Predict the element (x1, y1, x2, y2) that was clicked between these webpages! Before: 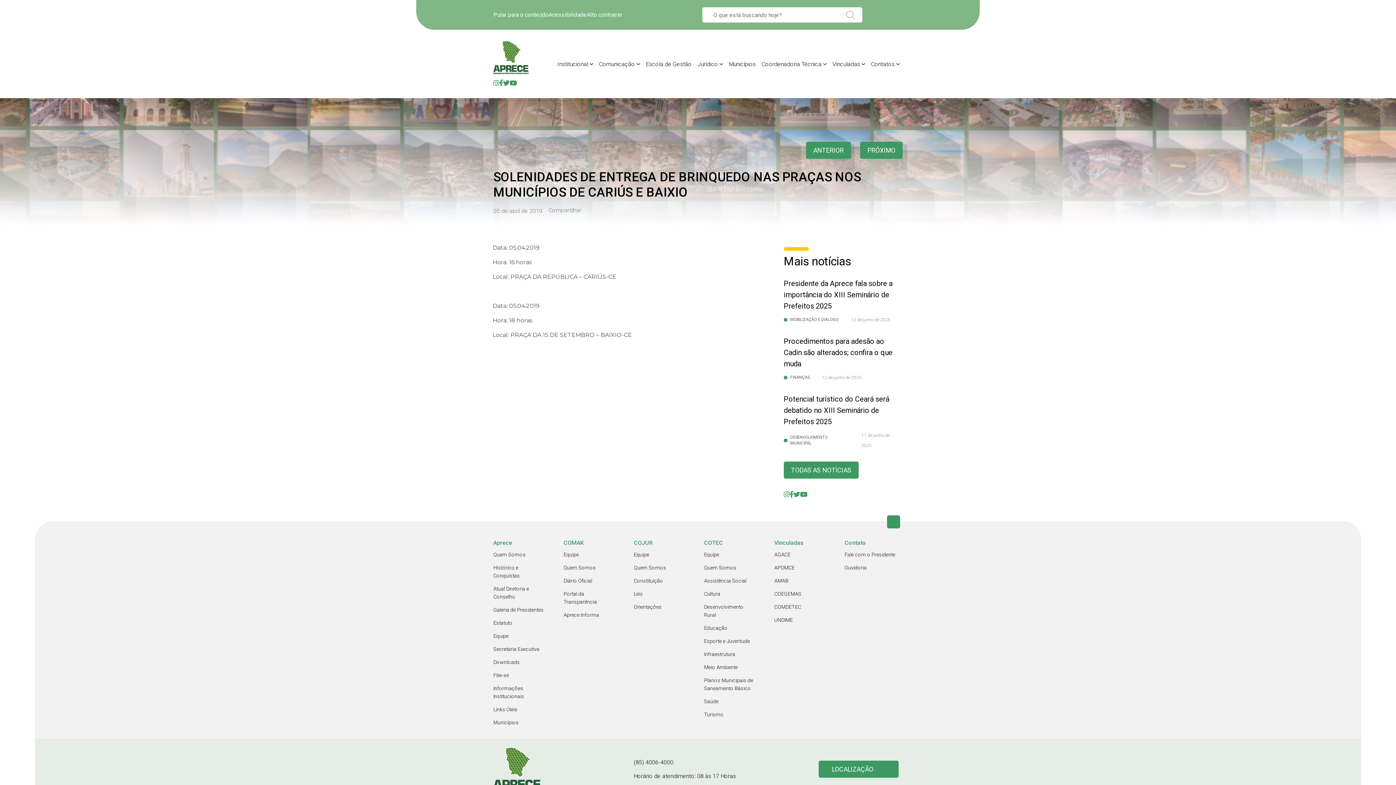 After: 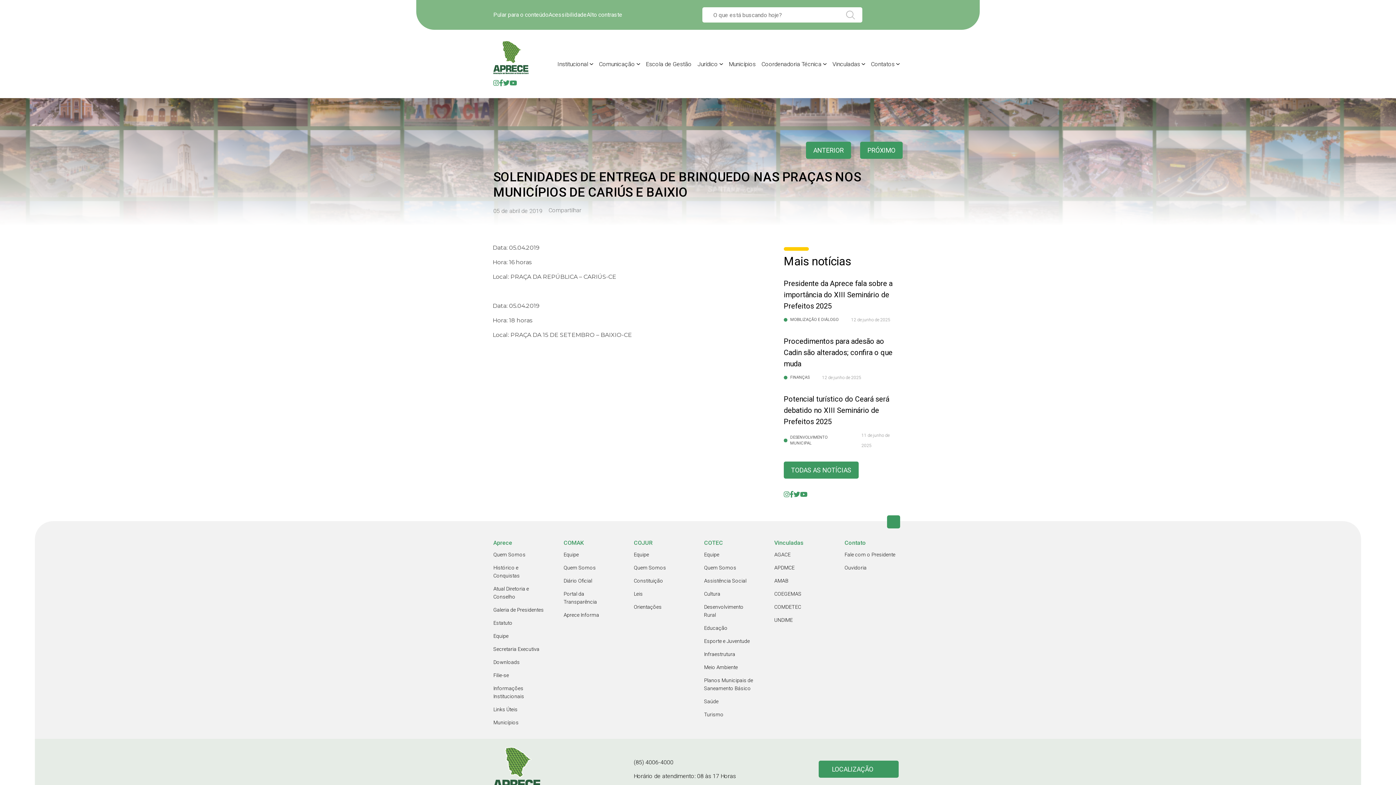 Action: bbox: (800, 491, 807, 498)